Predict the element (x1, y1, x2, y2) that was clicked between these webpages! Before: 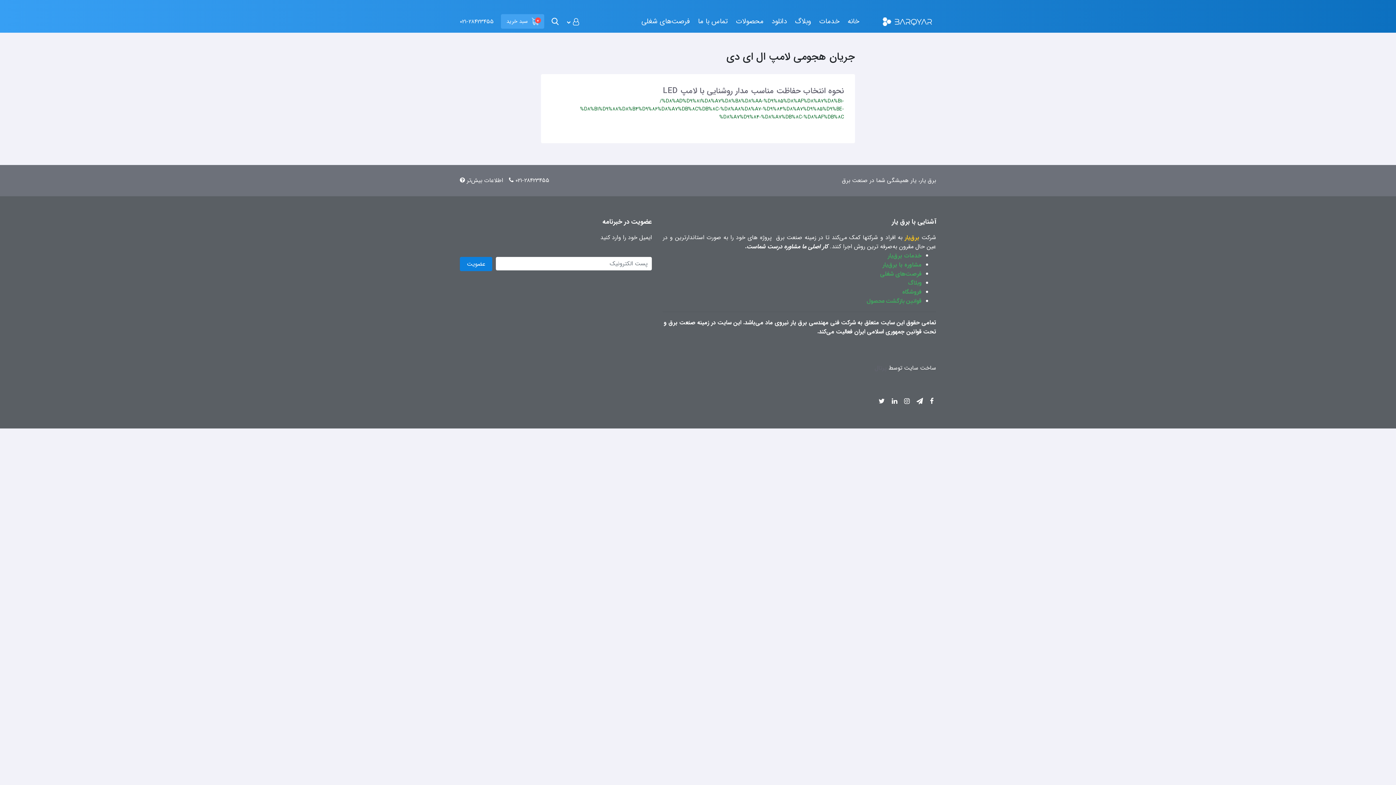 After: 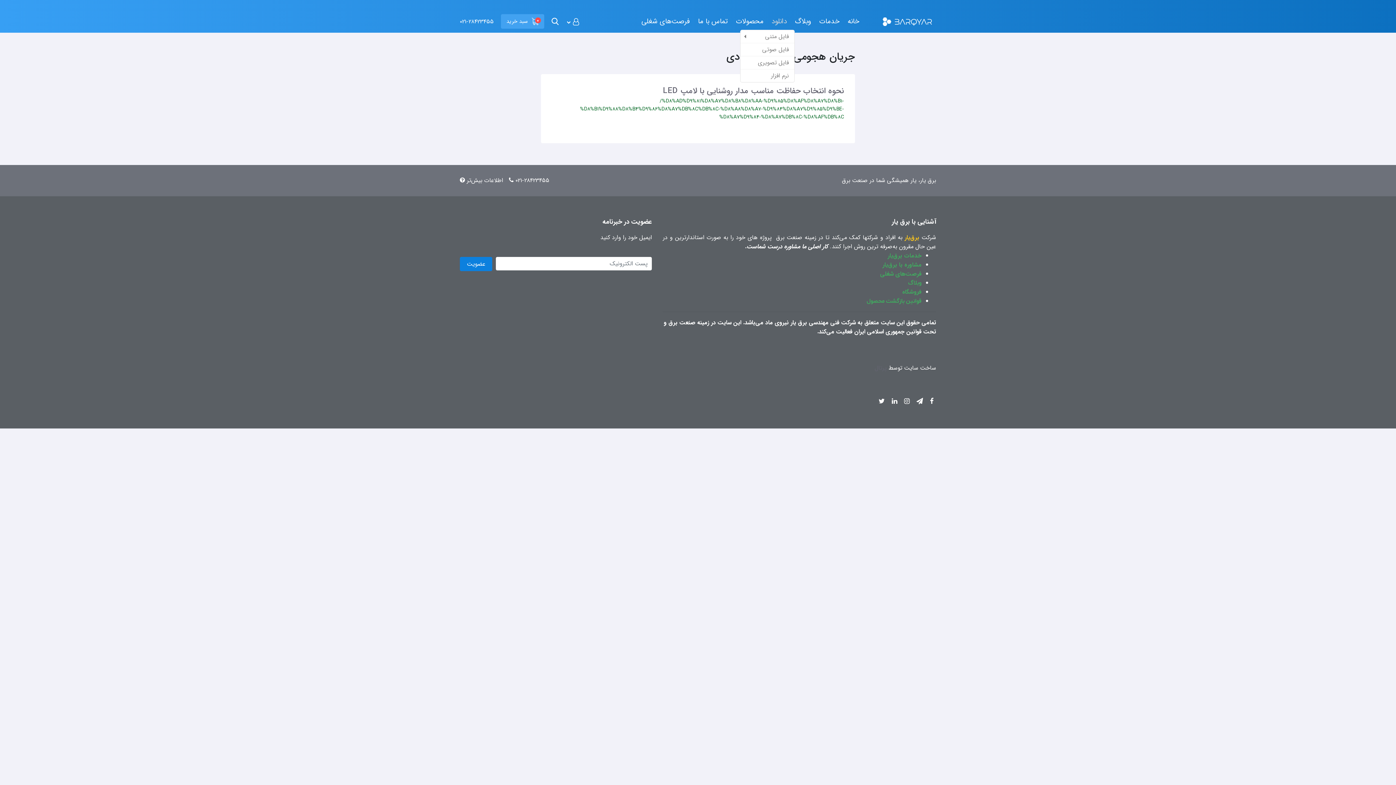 Action: label: دانلود bbox: (767, 13, 791, 29)